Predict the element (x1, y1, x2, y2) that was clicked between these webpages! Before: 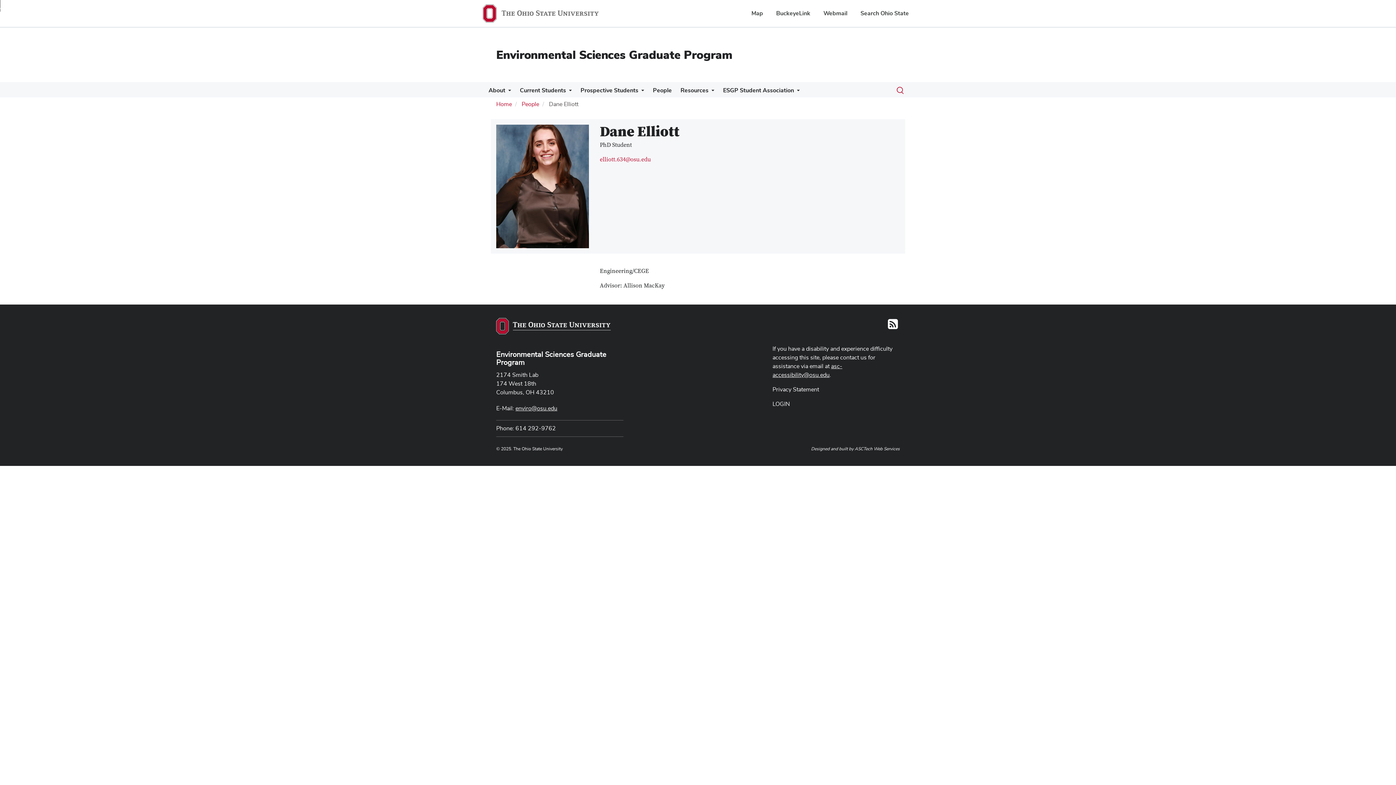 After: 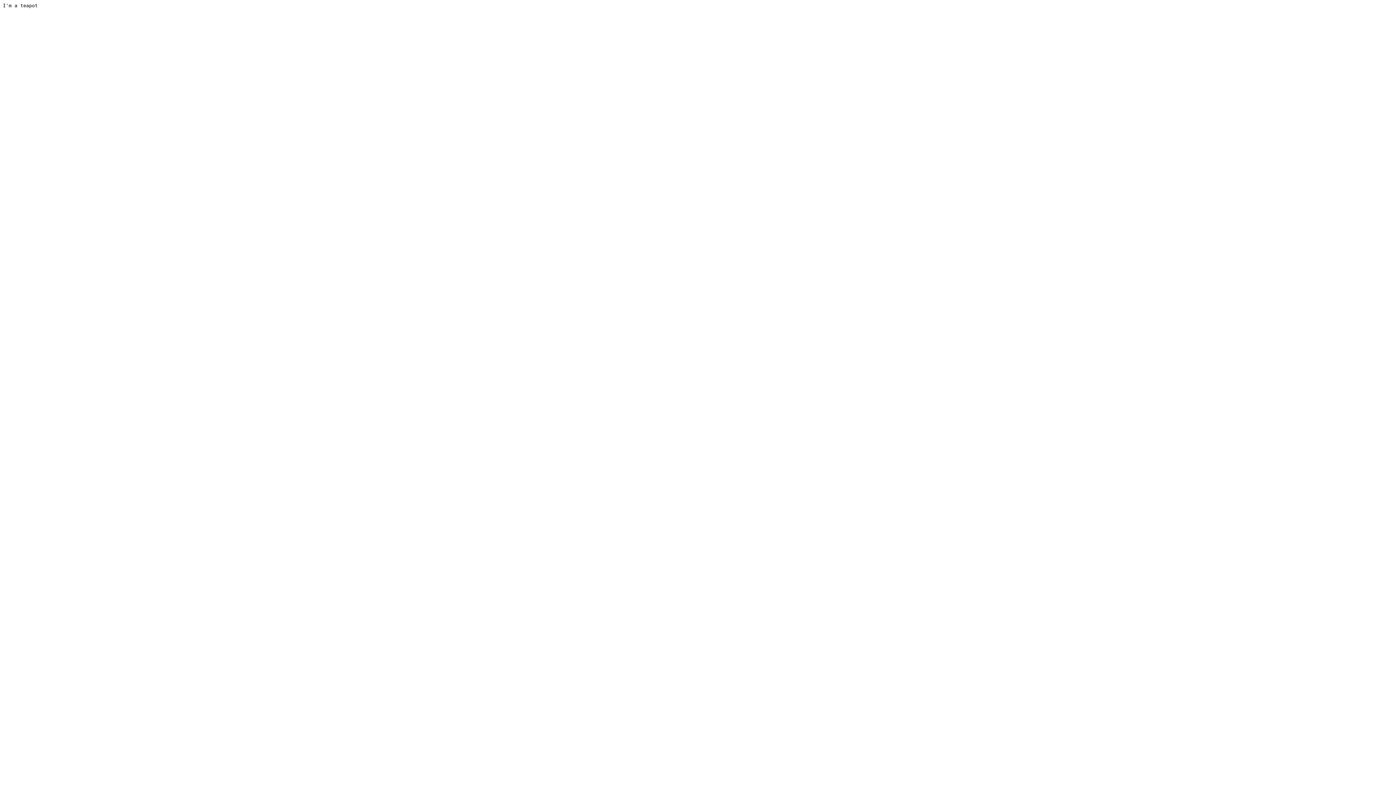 Action: bbox: (751, 9, 763, 17) label: Map